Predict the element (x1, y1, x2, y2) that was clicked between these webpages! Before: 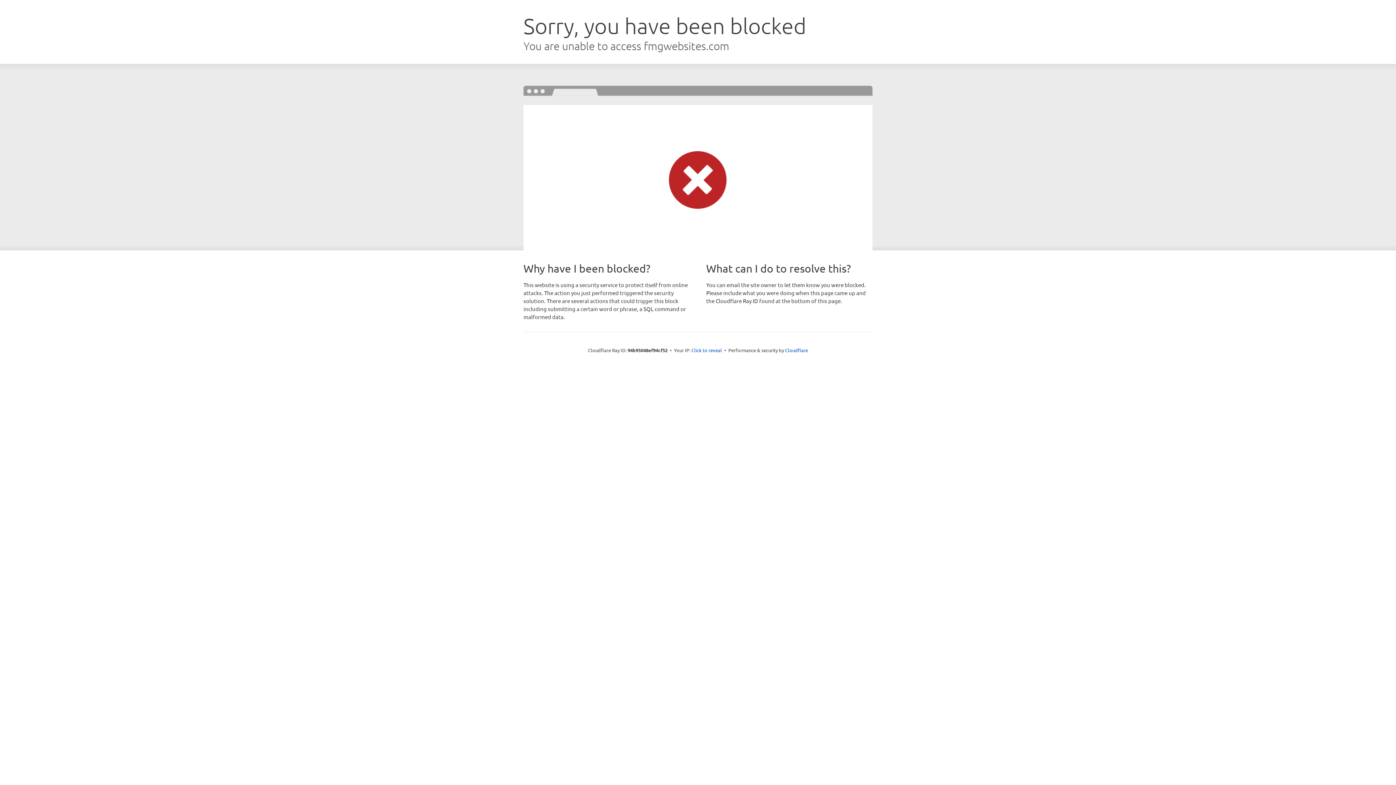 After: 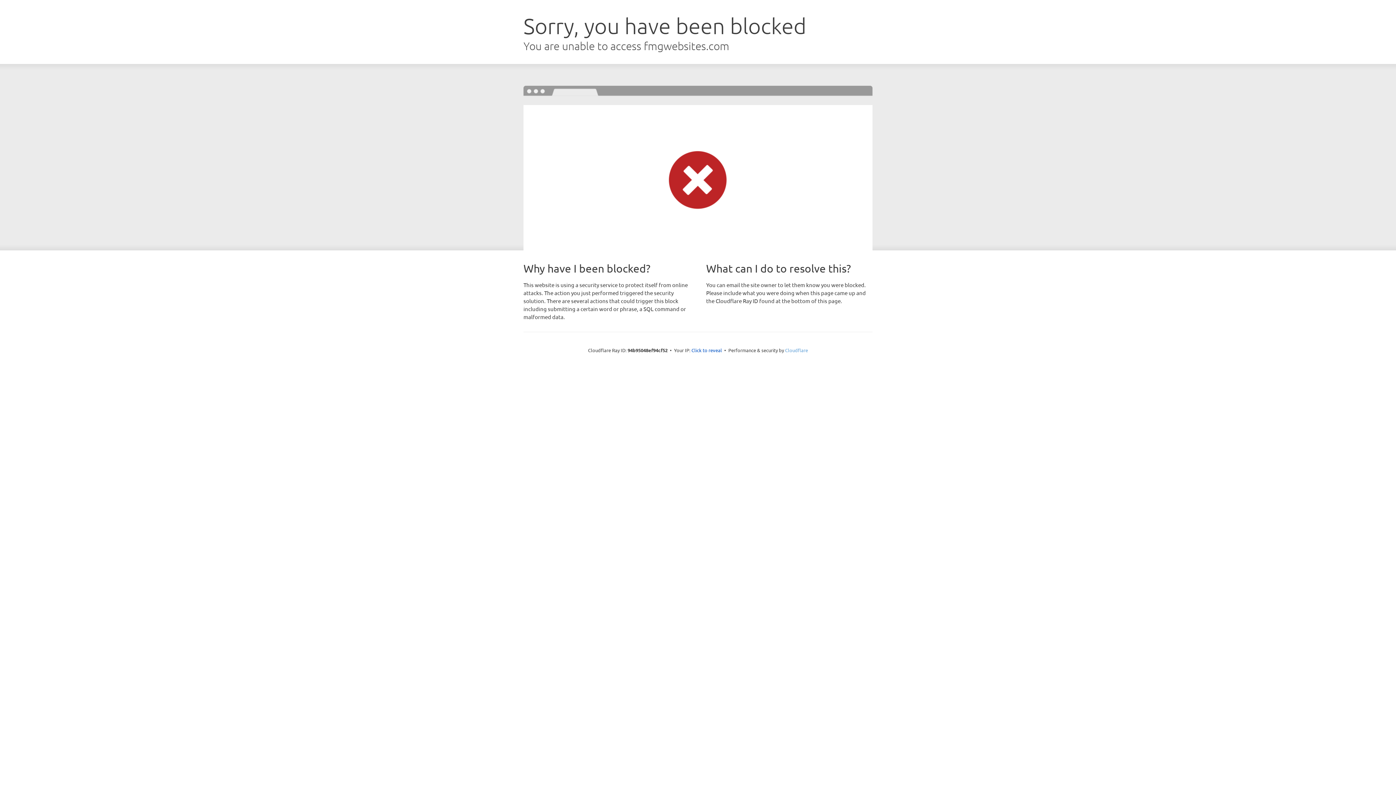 Action: bbox: (785, 347, 808, 353) label: Cloudflare